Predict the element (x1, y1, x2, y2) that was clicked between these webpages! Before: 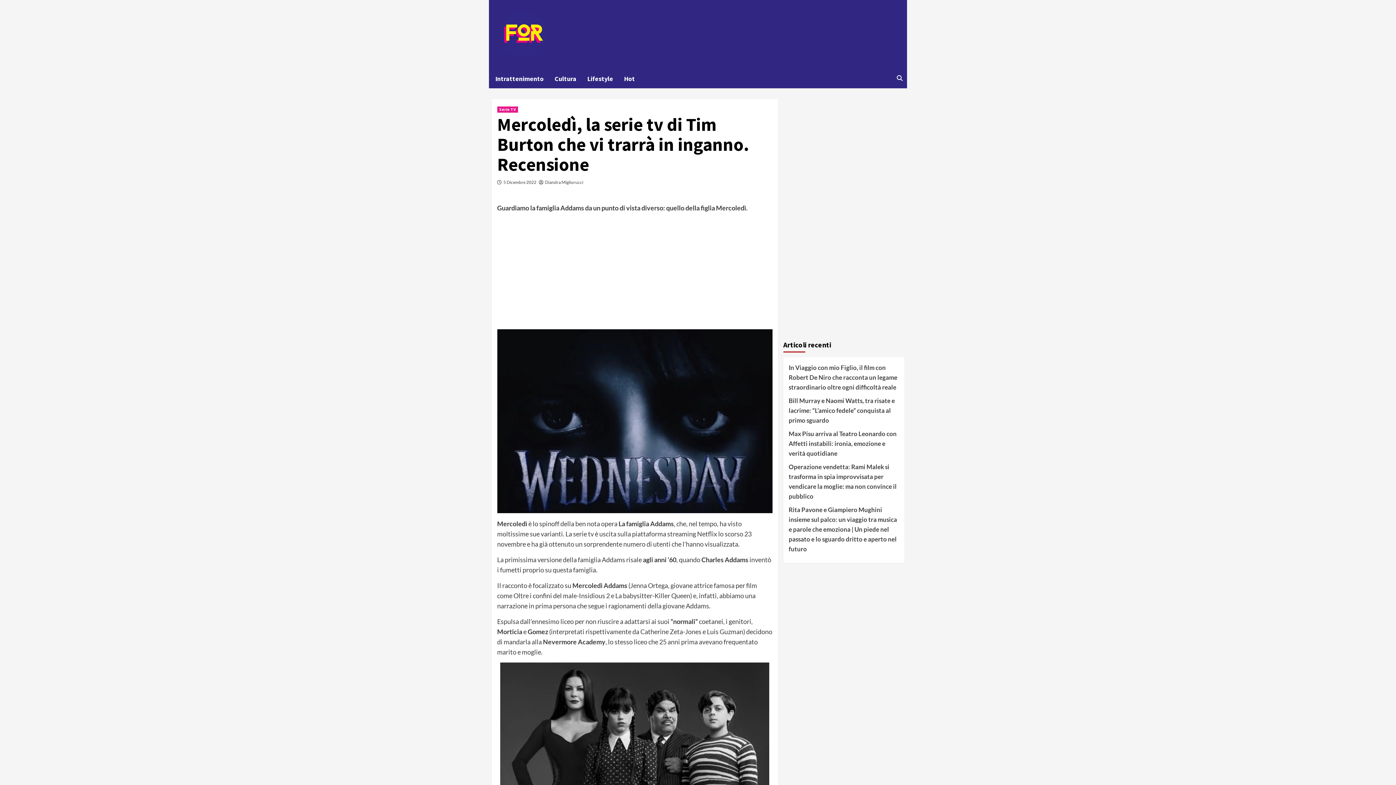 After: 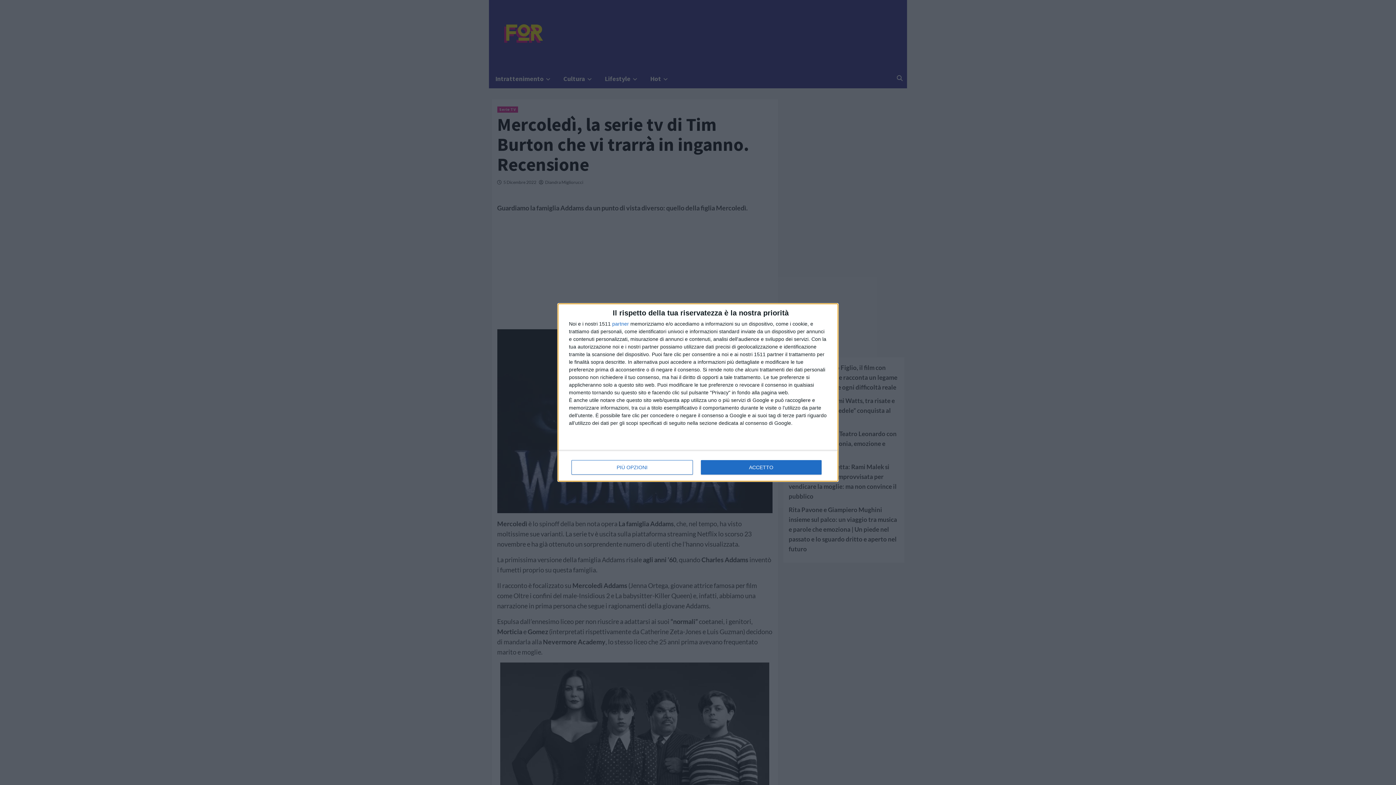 Action: label: Serie TV bbox: (497, 106, 518, 112)